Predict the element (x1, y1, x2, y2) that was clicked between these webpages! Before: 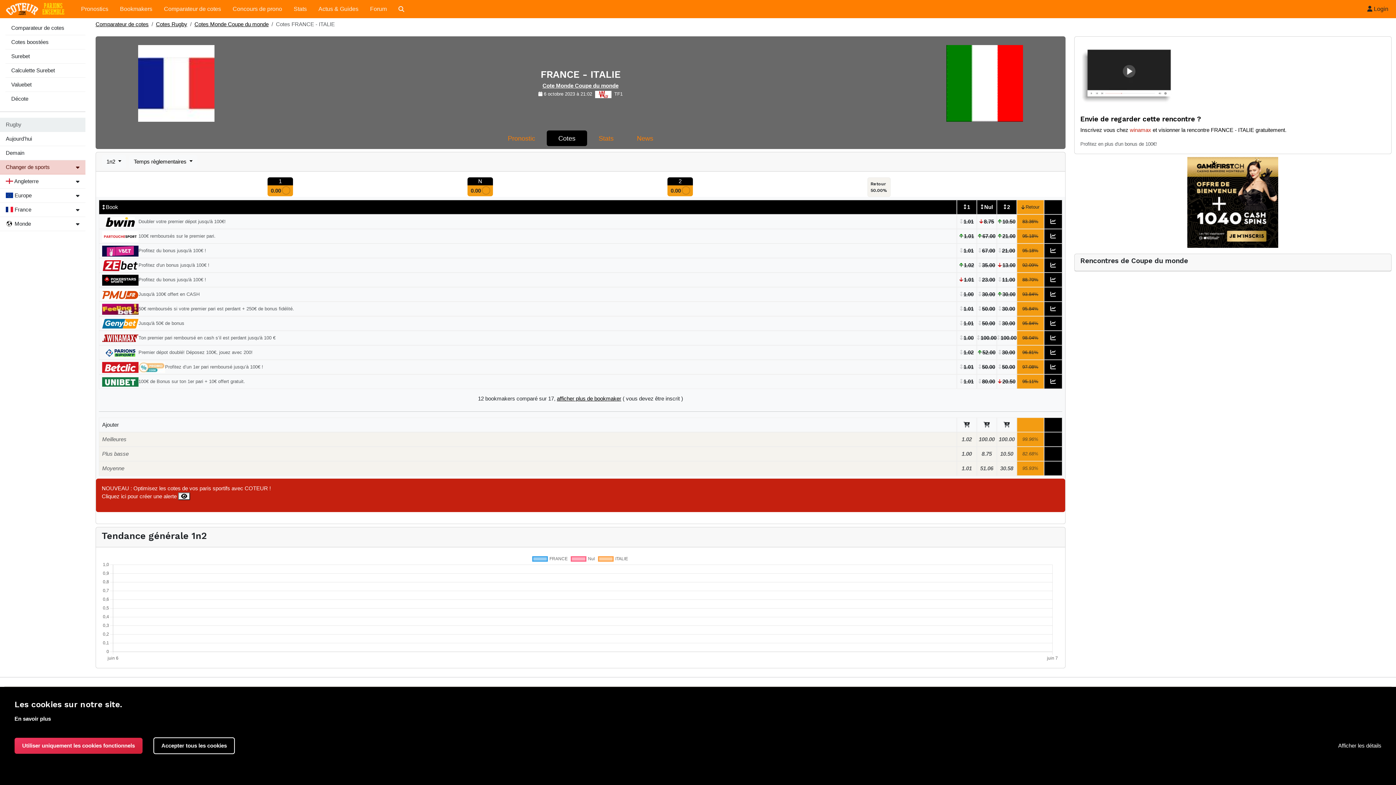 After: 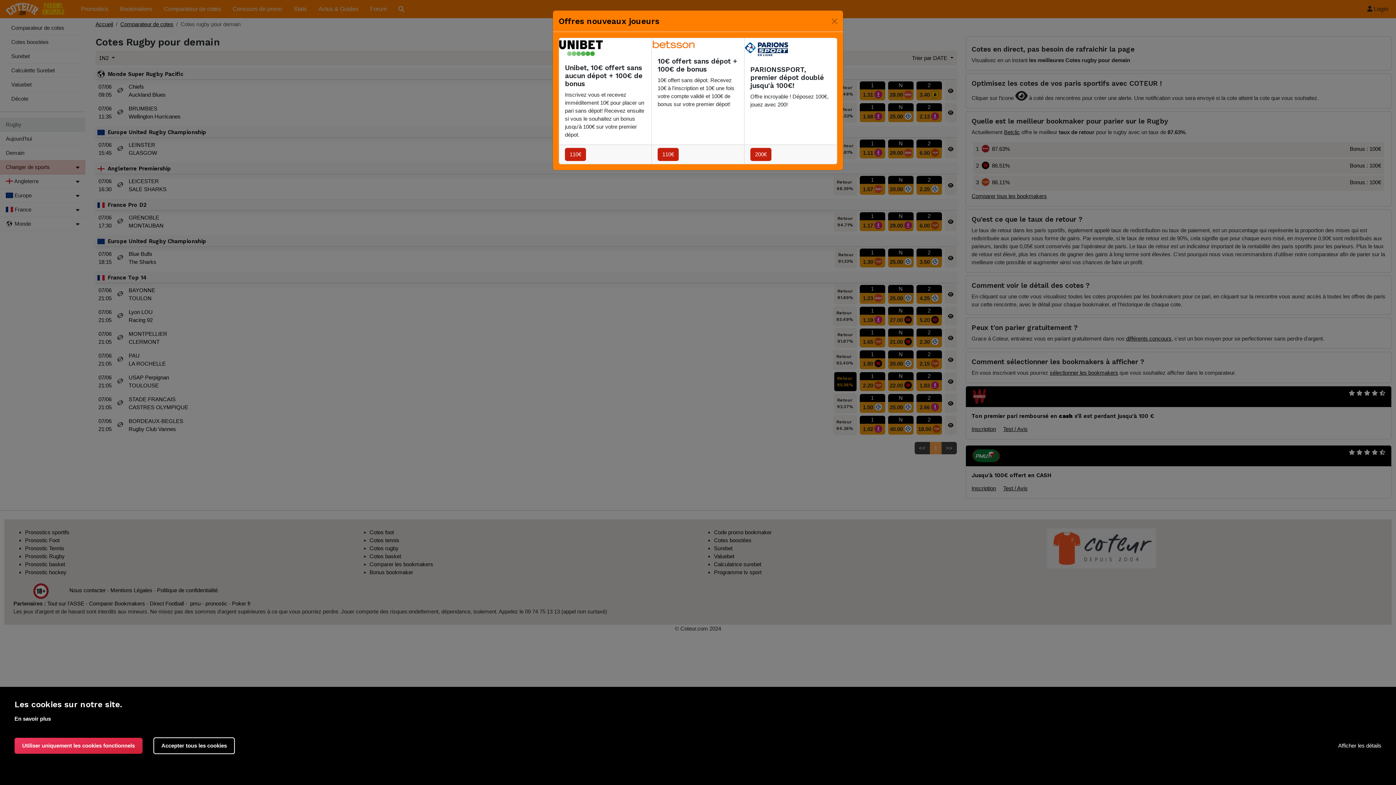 Action: bbox: (0, 146, 85, 160) label: Demain